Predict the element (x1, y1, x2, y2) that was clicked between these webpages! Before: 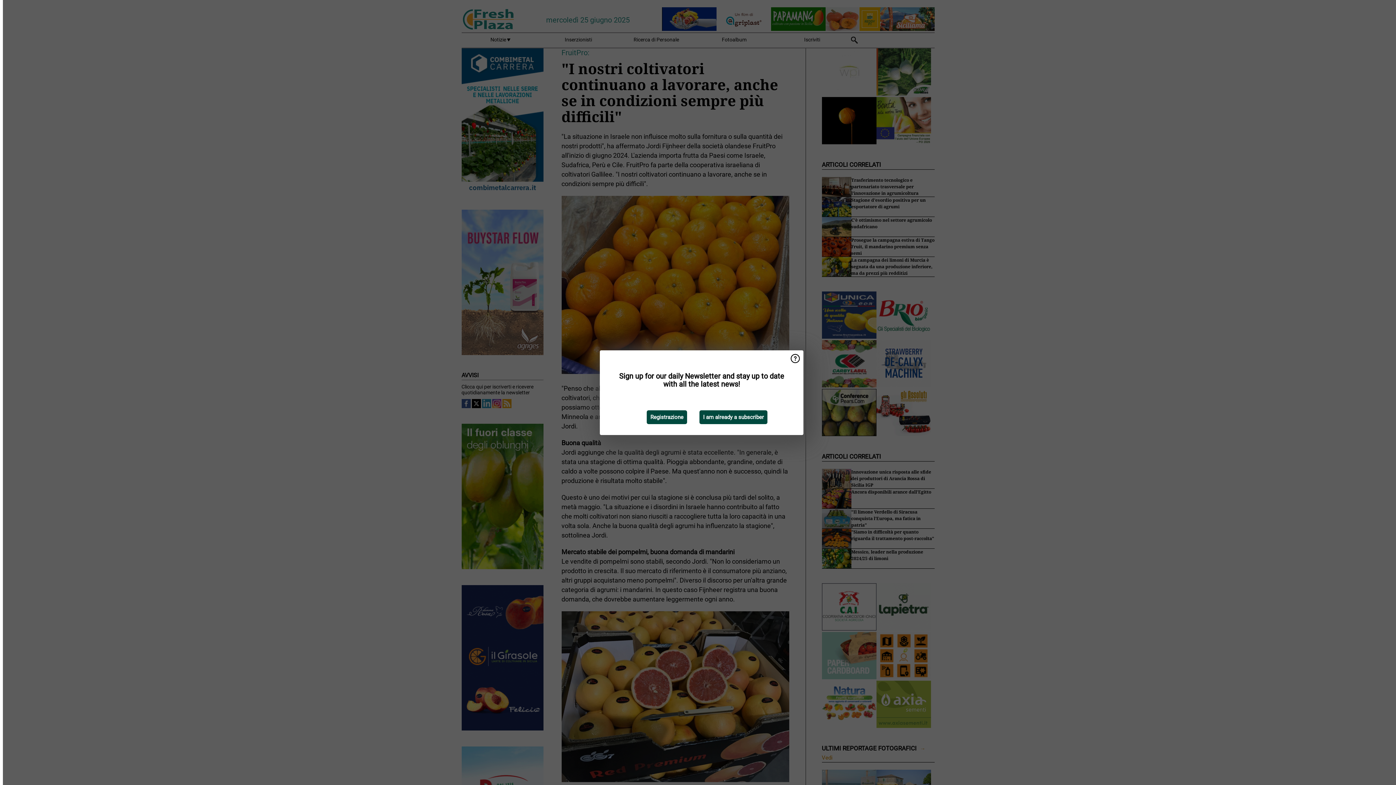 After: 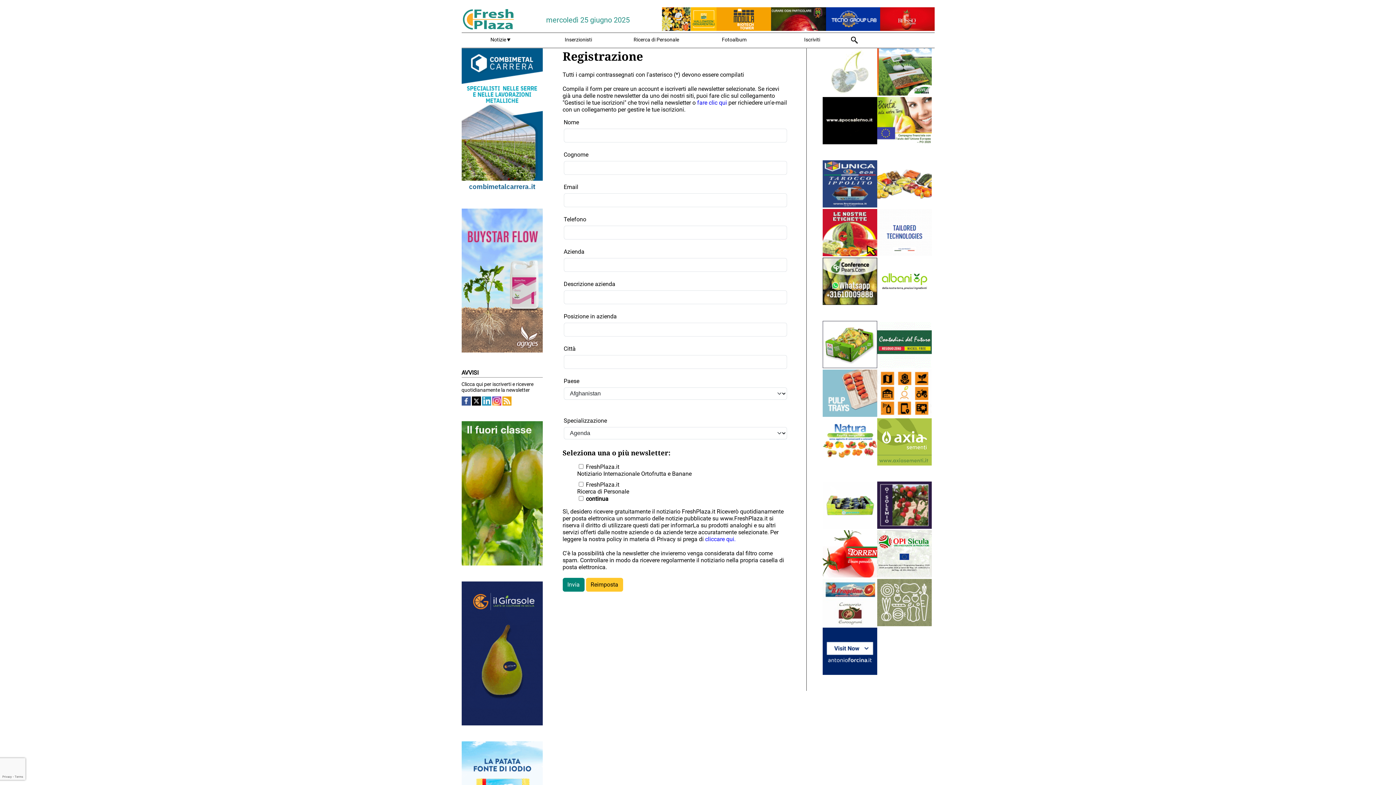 Action: bbox: (646, 410, 687, 424) label: Registrazione